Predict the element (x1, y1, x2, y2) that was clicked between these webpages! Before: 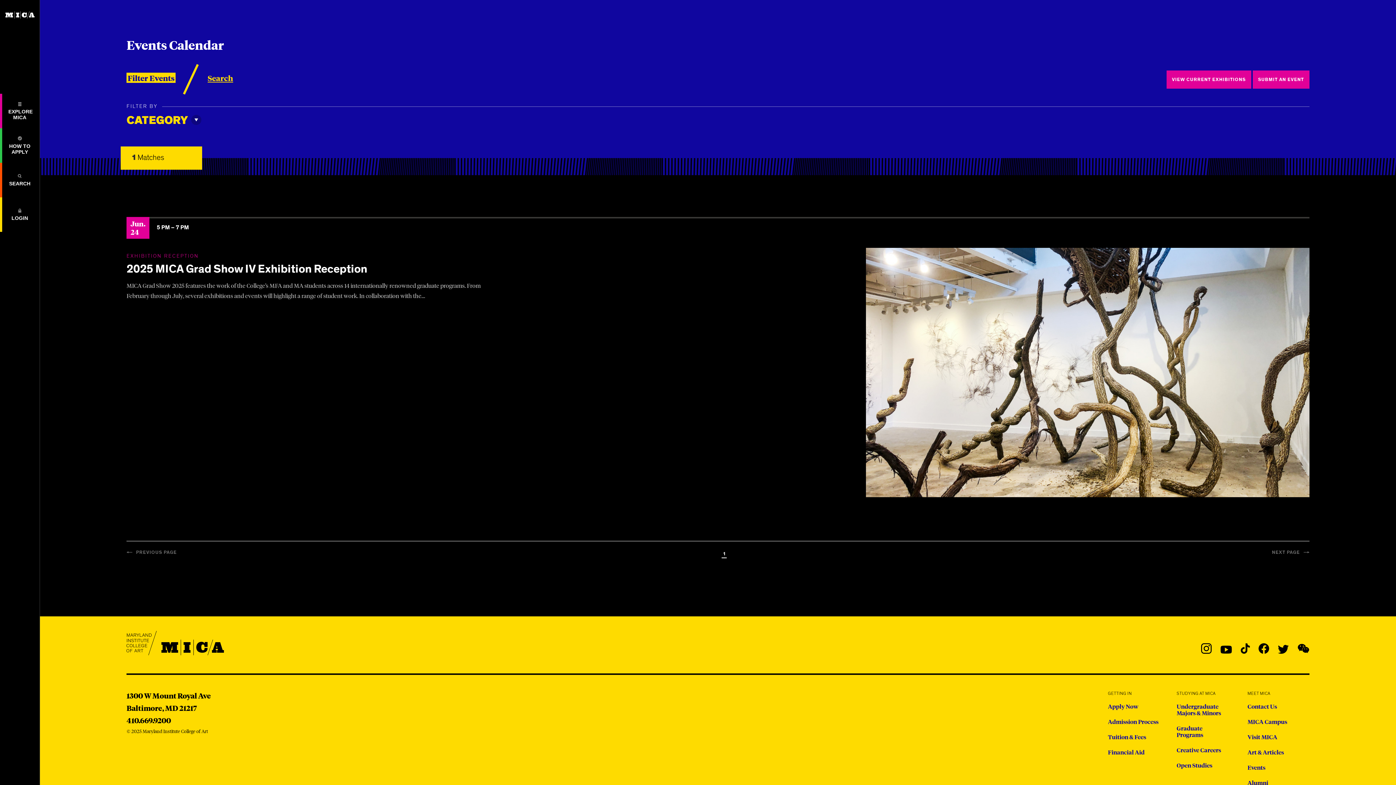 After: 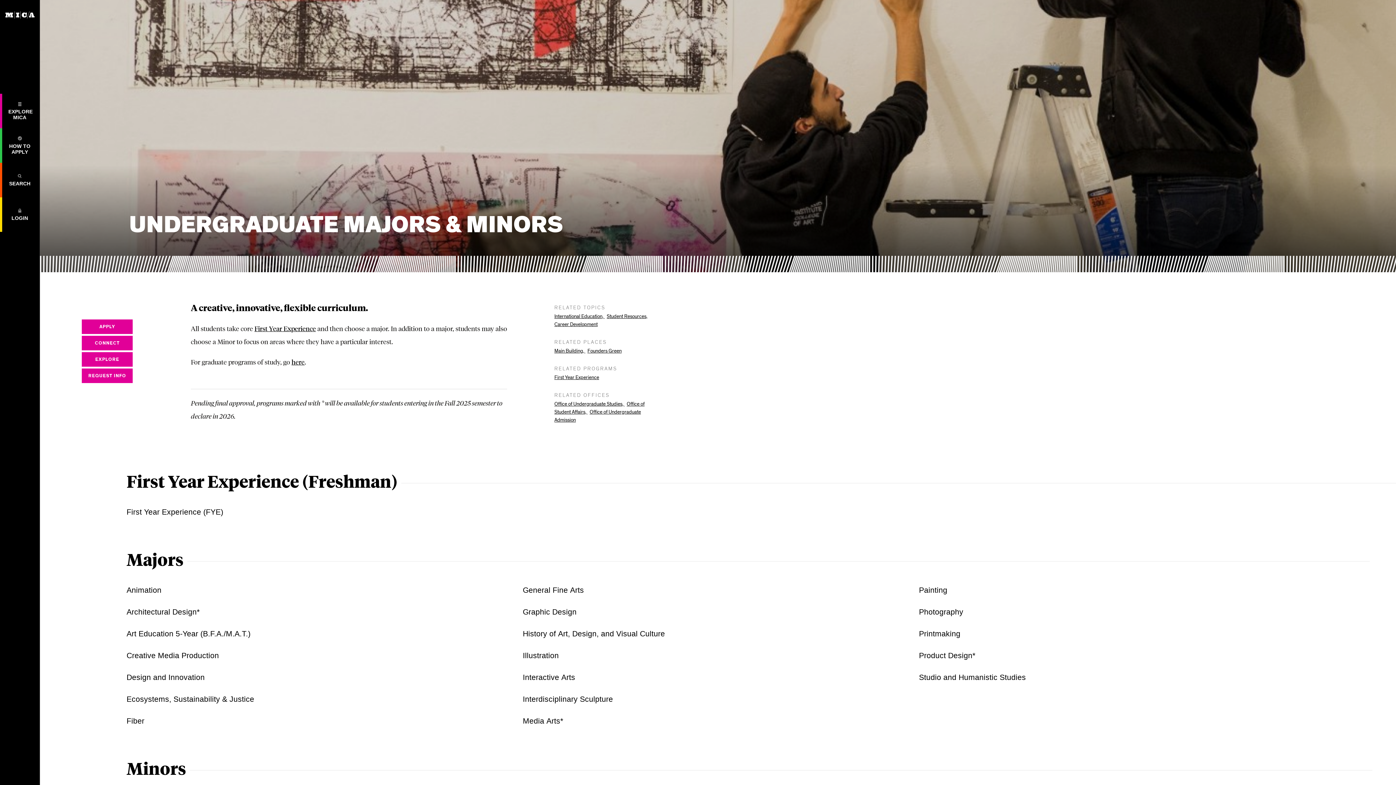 Action: label: Undergraduate Majors & Minors bbox: (1176, 703, 1229, 716)